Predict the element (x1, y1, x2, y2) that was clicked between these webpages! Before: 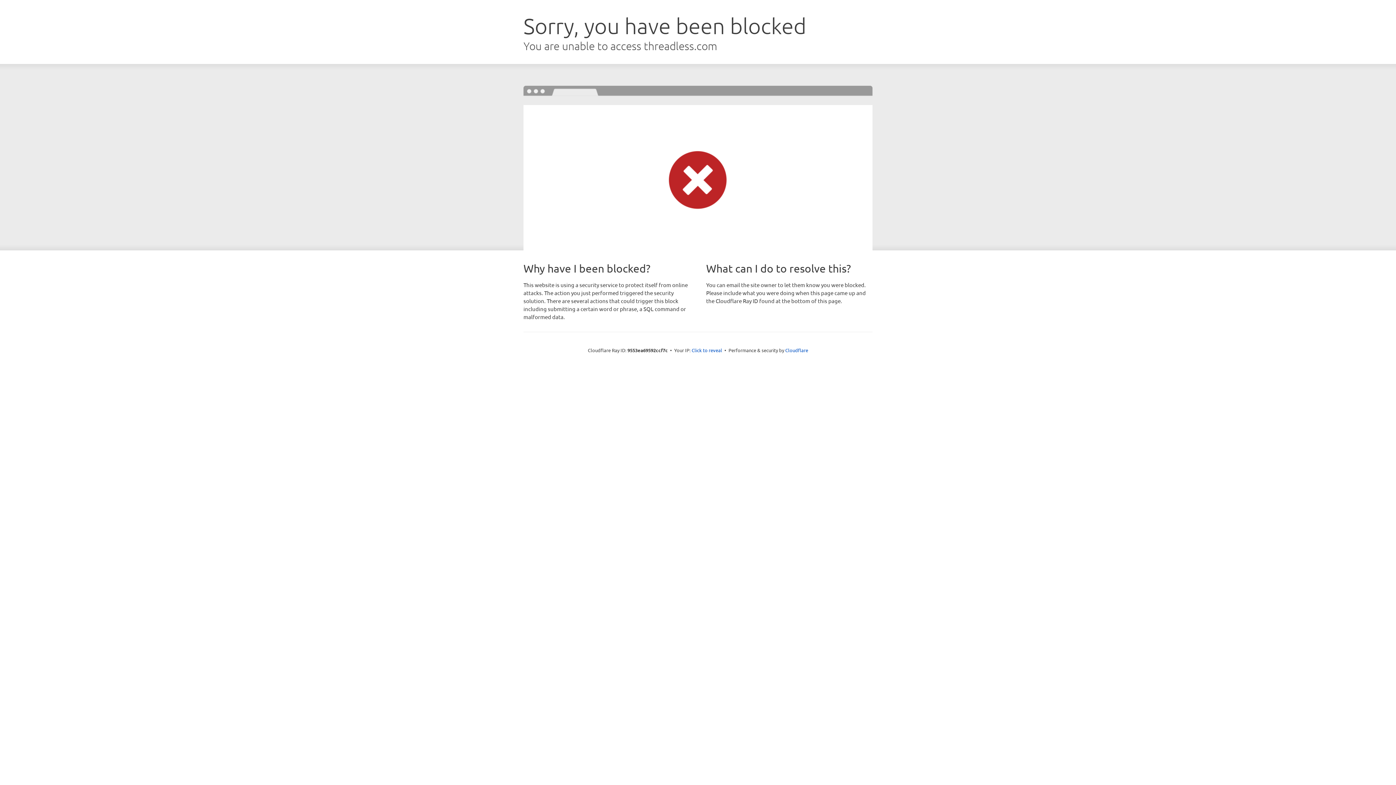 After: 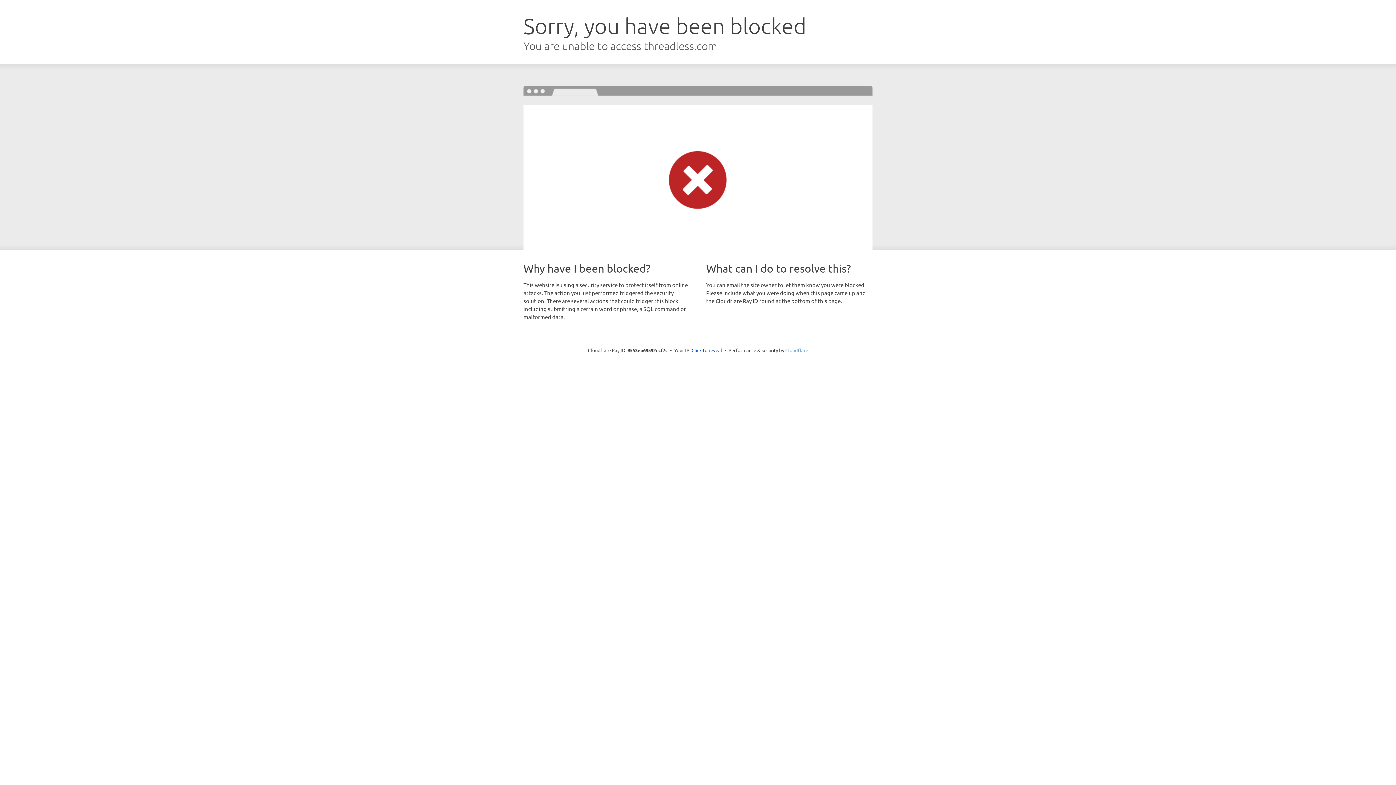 Action: label: Cloudflare bbox: (785, 347, 808, 353)